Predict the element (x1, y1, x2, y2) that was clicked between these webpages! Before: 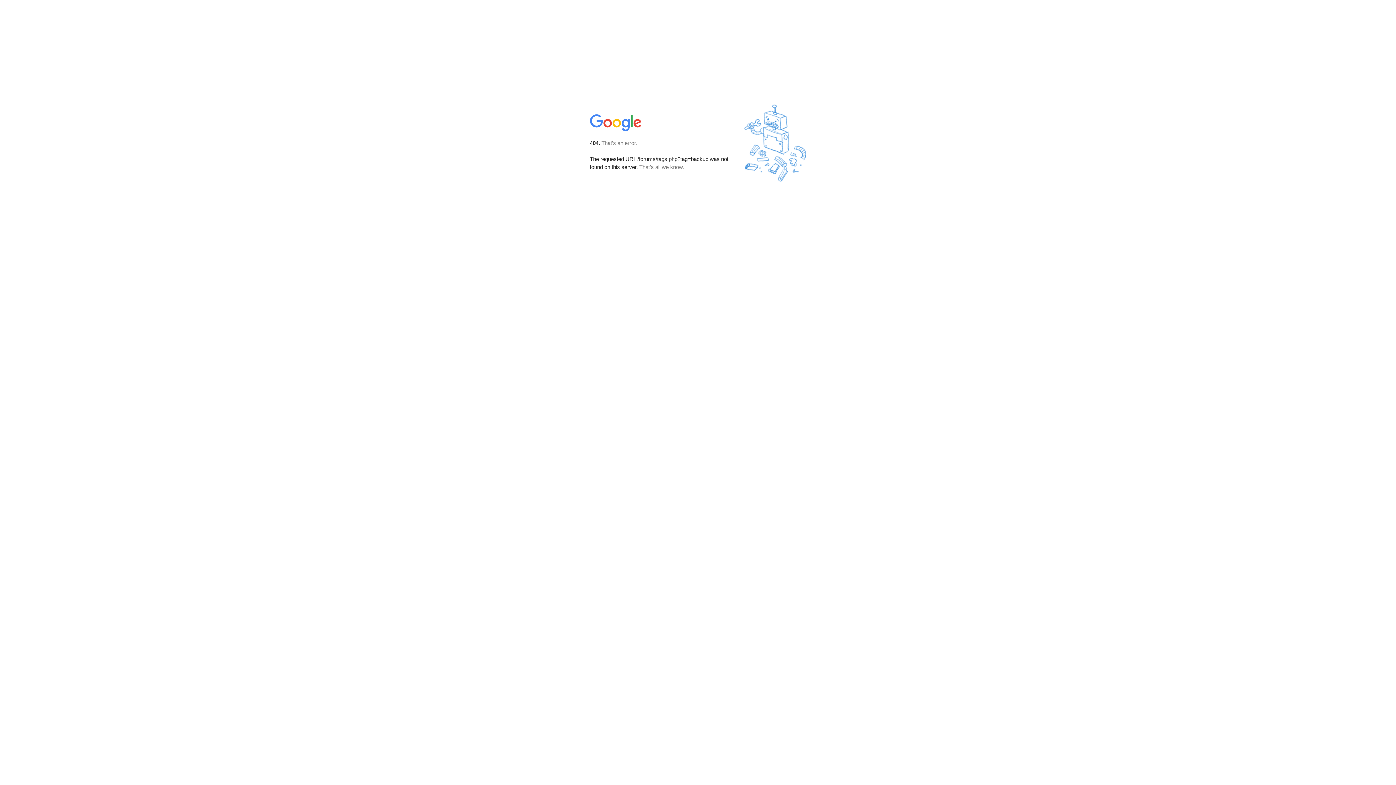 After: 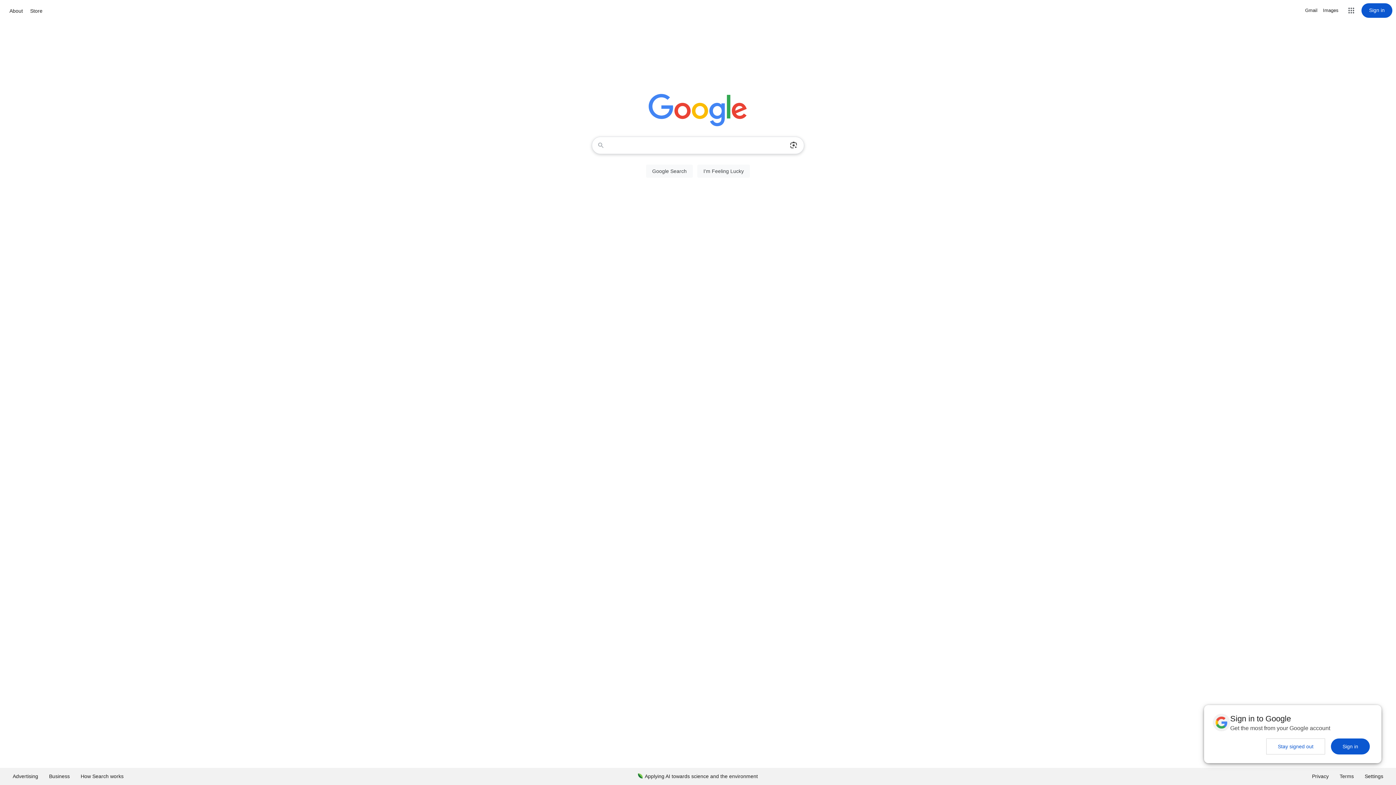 Action: bbox: (590, 127, 642, 134)